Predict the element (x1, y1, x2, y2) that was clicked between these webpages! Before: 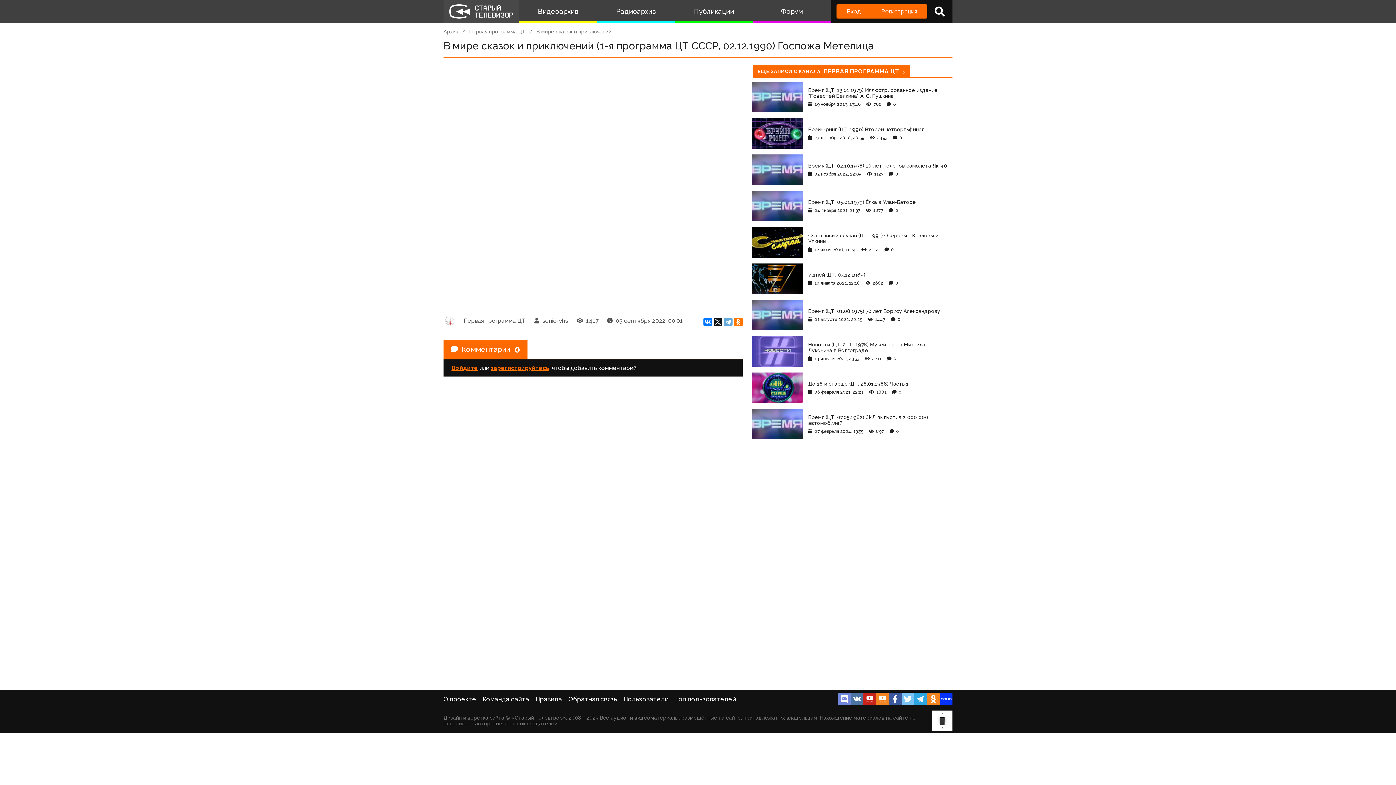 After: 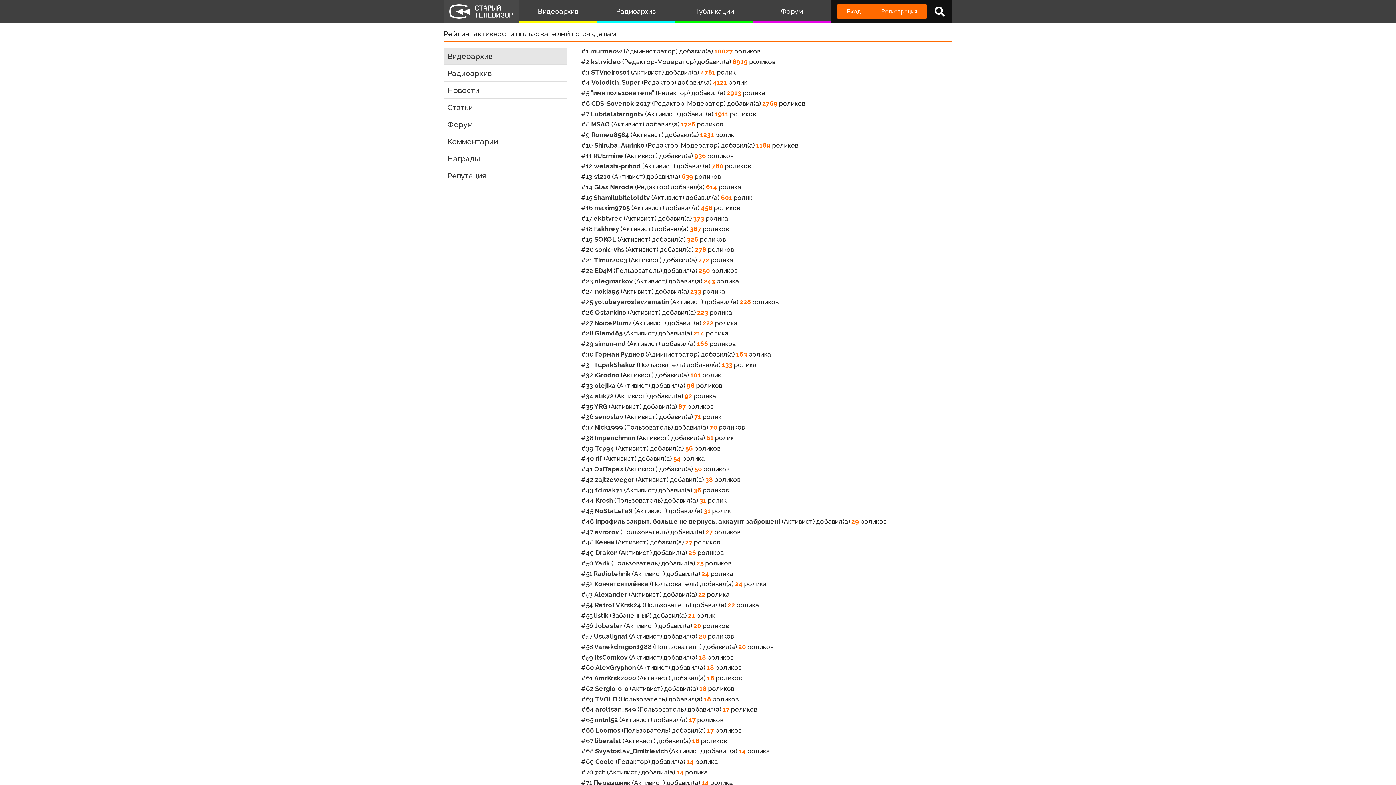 Action: label: Топ пользователей bbox: (675, 695, 736, 703)